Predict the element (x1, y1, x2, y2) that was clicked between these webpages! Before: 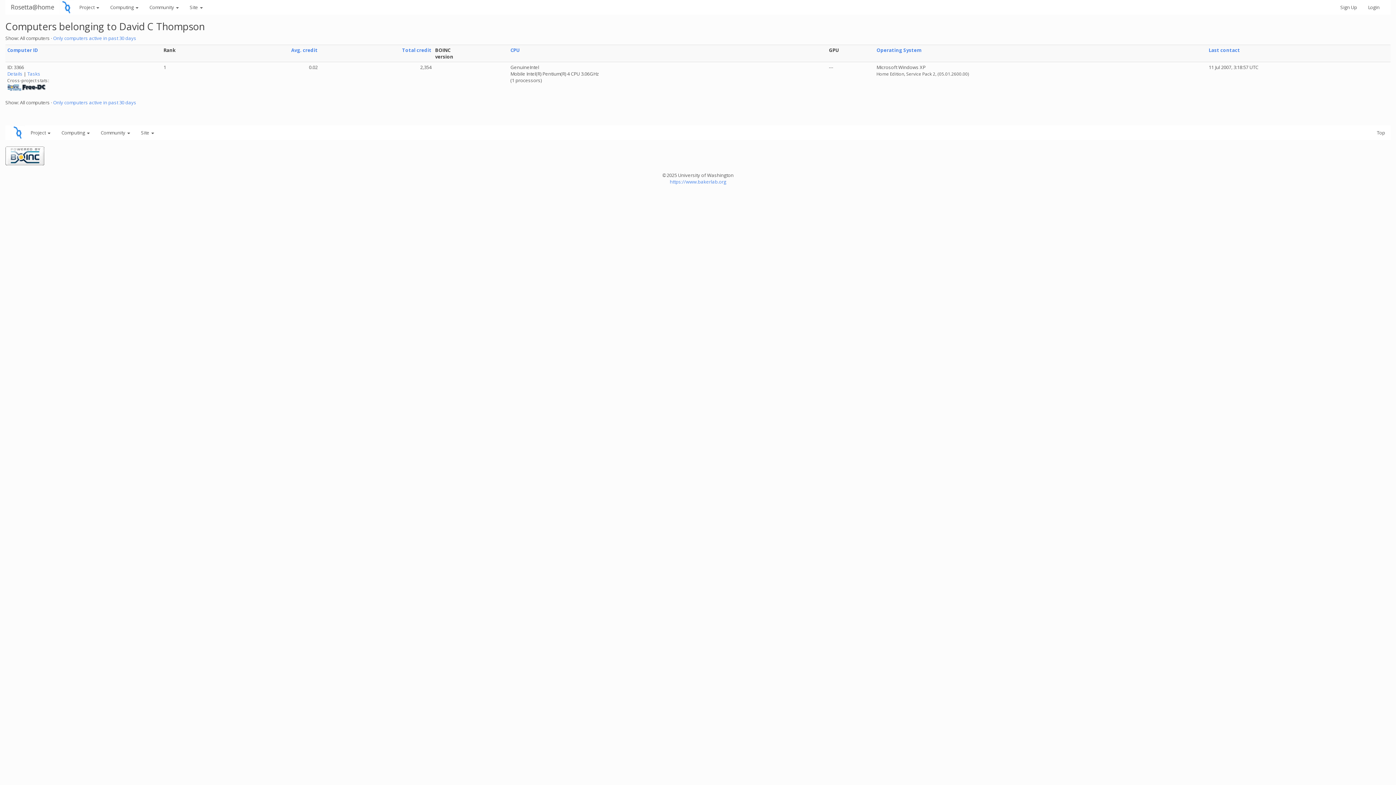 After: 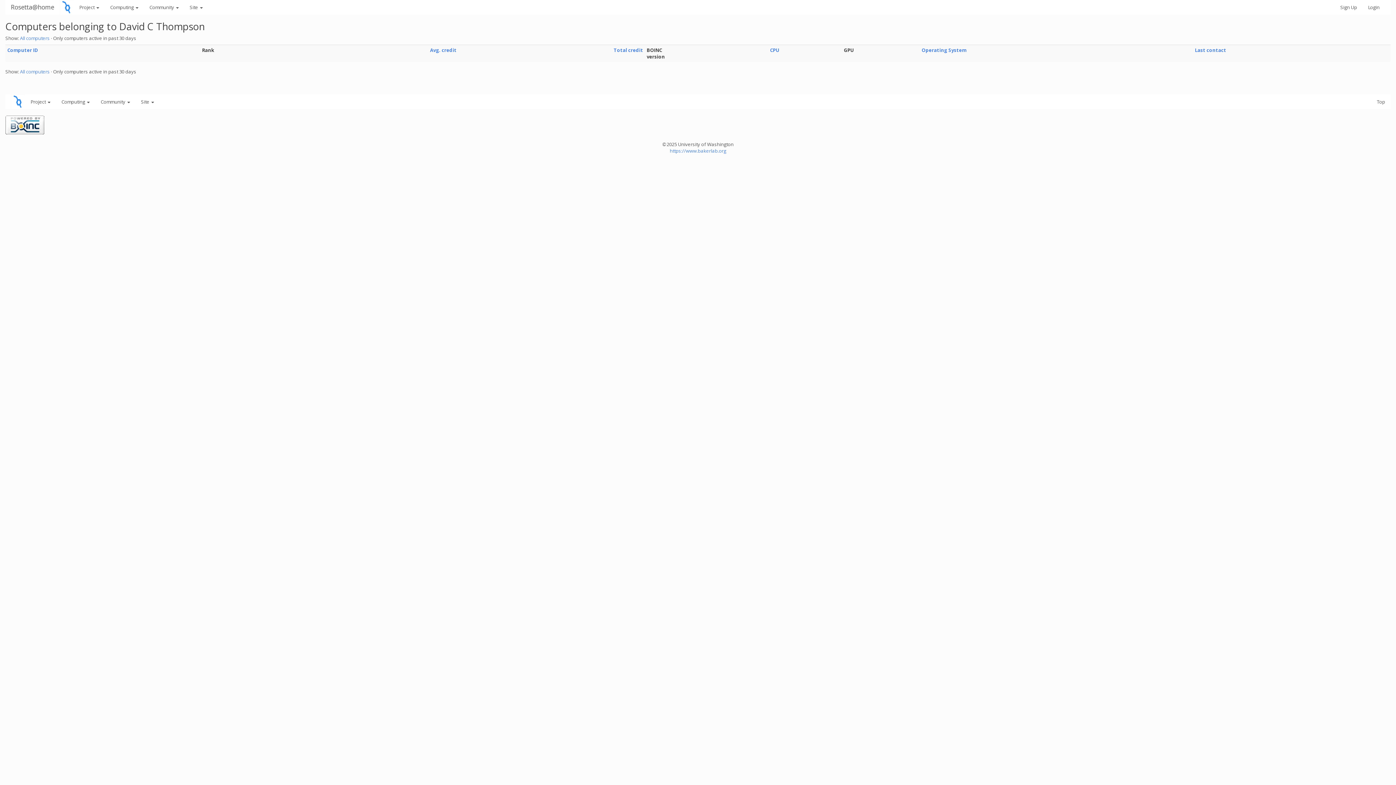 Action: label: Only computers active in past 30 days bbox: (53, 99, 136, 105)